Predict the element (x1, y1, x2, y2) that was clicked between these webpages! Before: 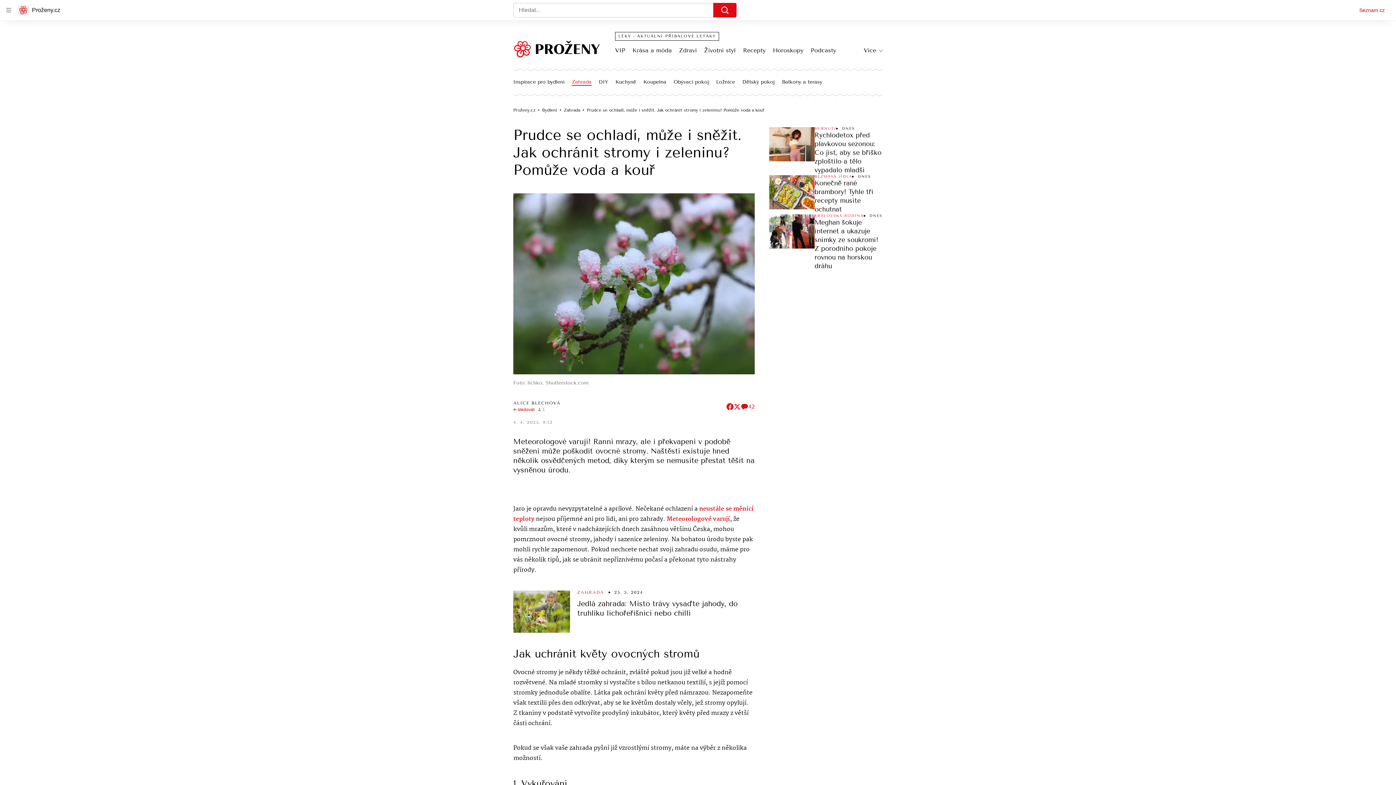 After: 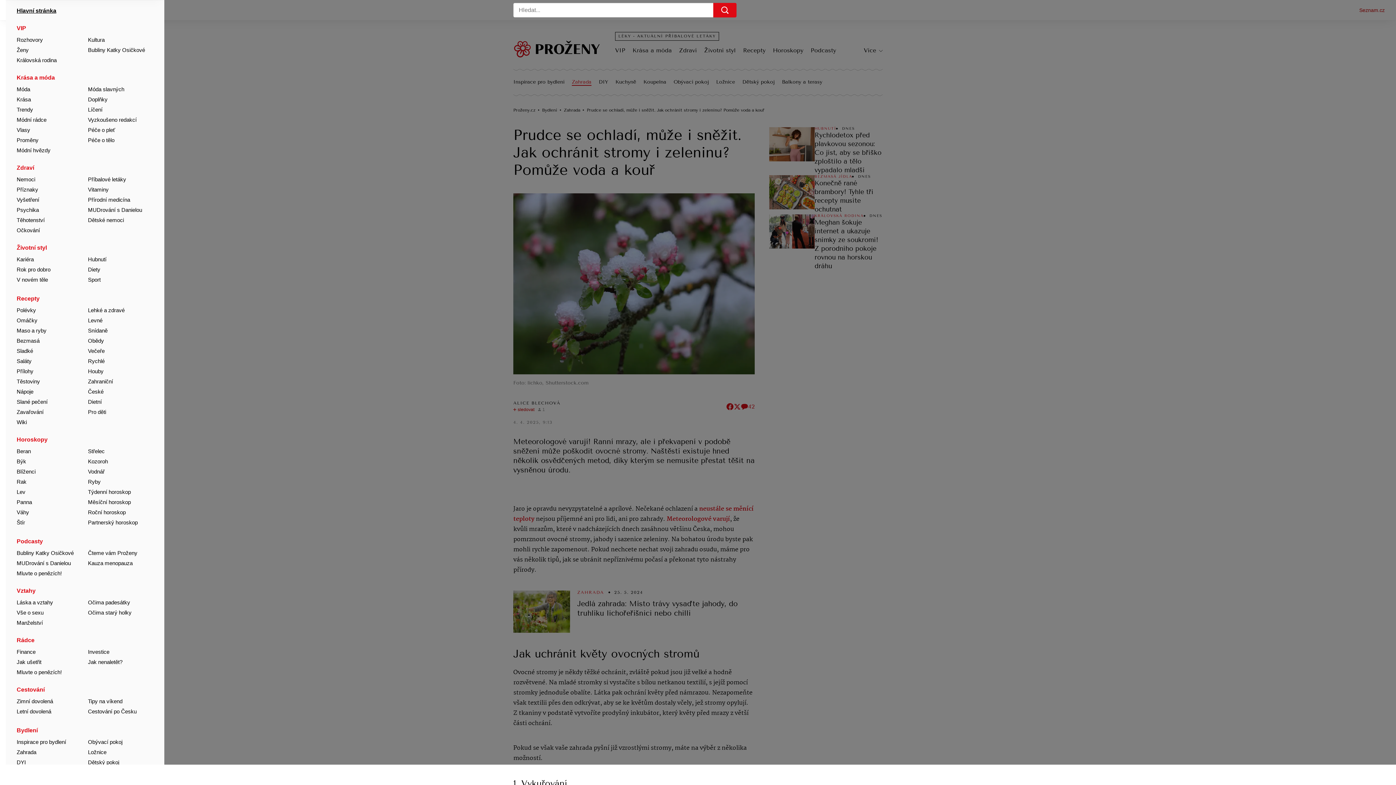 Action: bbox: (2, 4, 14, 16) label: Otevřít hlavní menu